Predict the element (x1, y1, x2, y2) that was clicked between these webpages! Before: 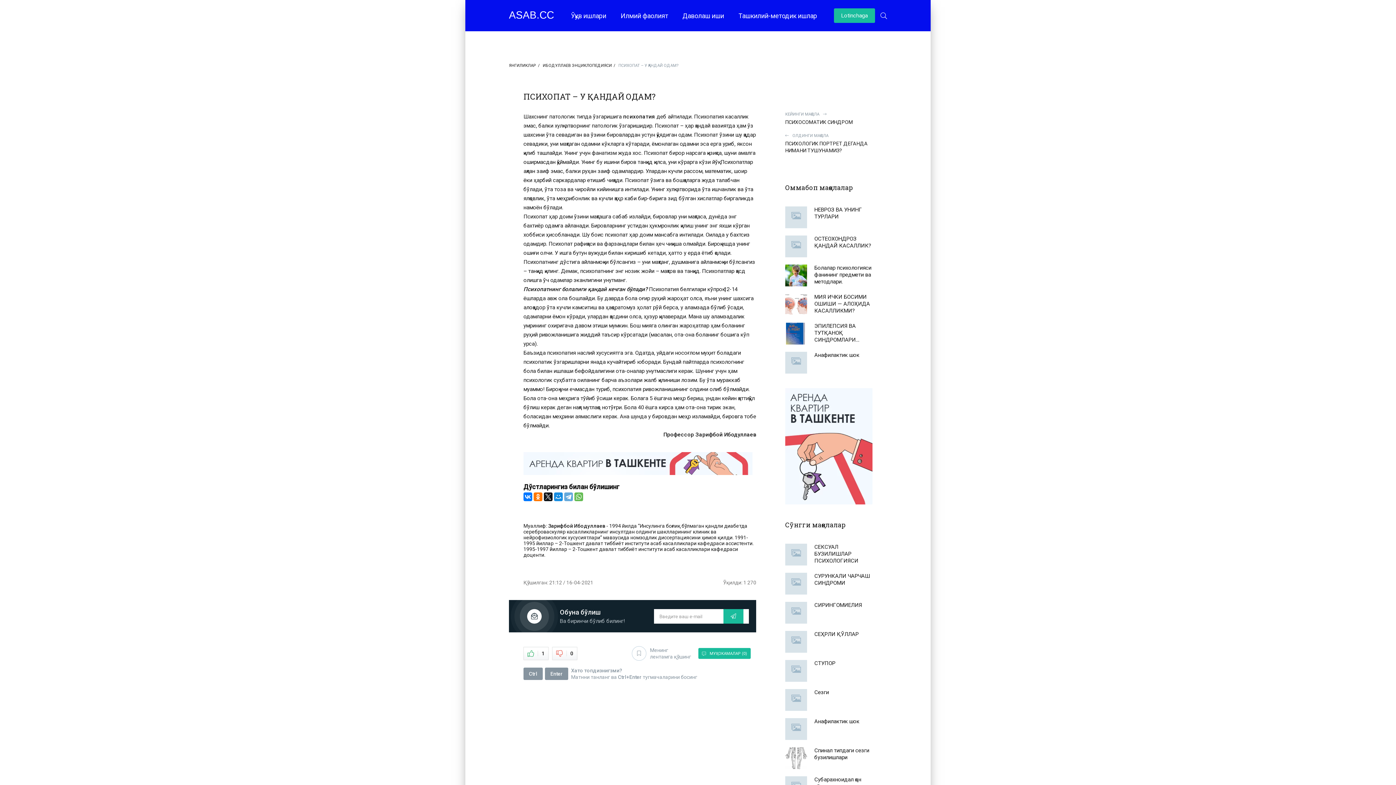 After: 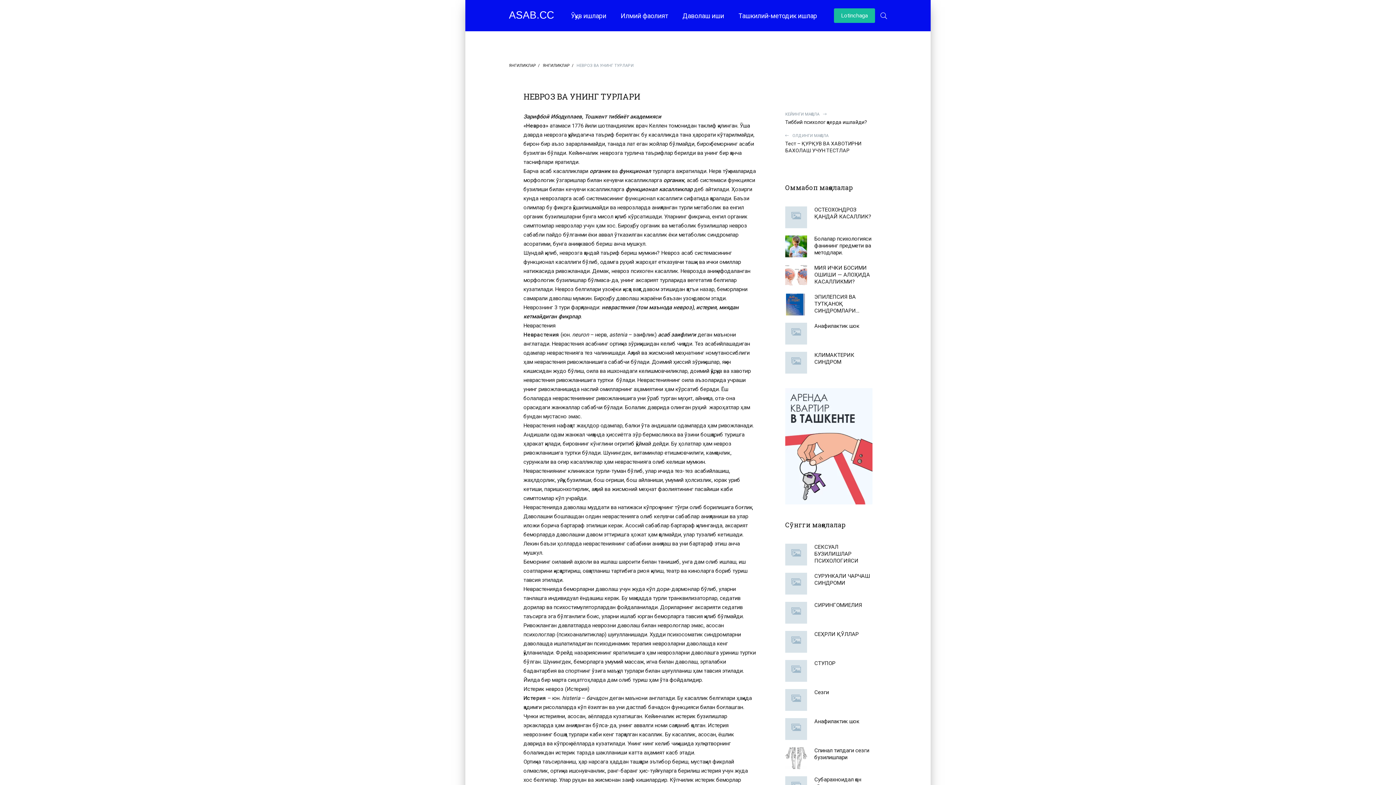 Action: label: НЕВРОЗ ВА УНИНГ ТУРЛАРИ bbox: (785, 206, 872, 228)